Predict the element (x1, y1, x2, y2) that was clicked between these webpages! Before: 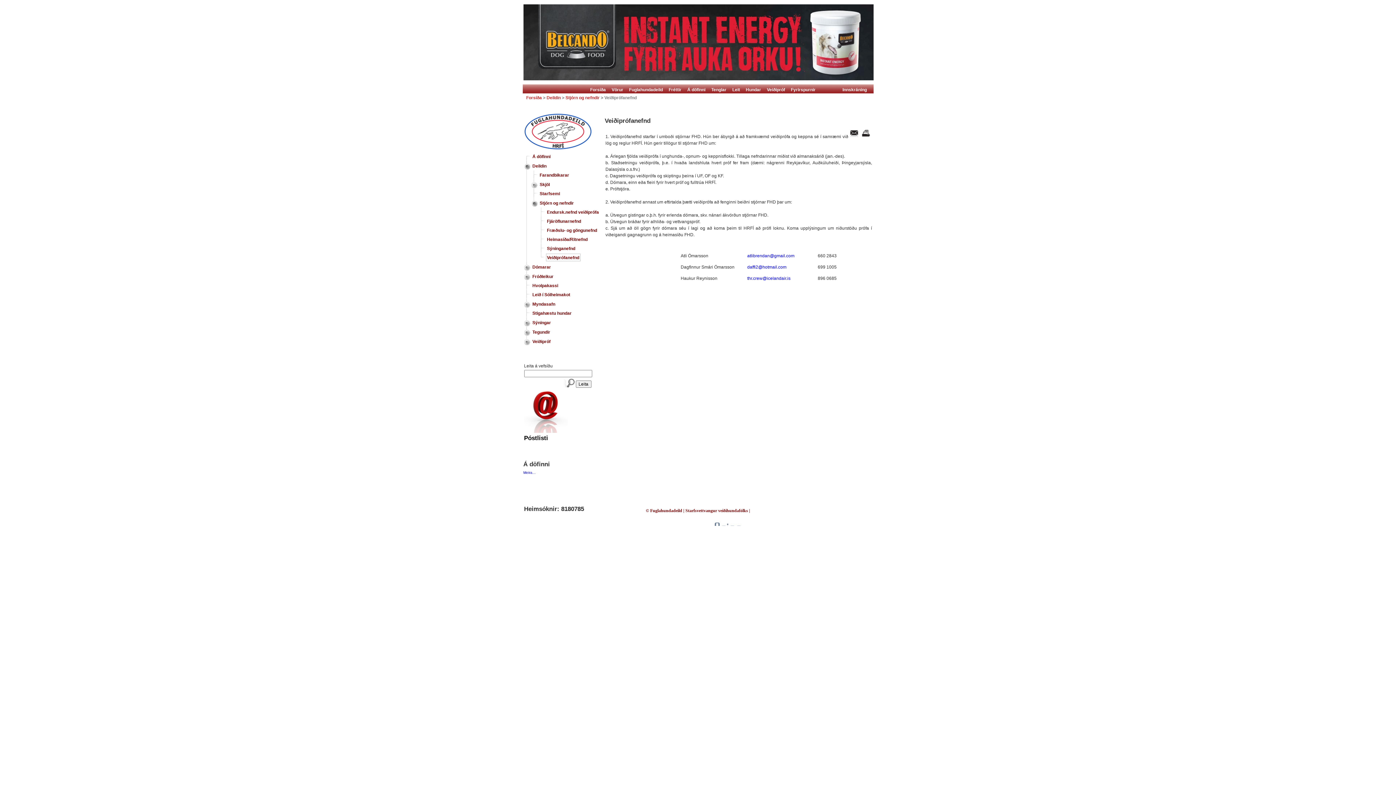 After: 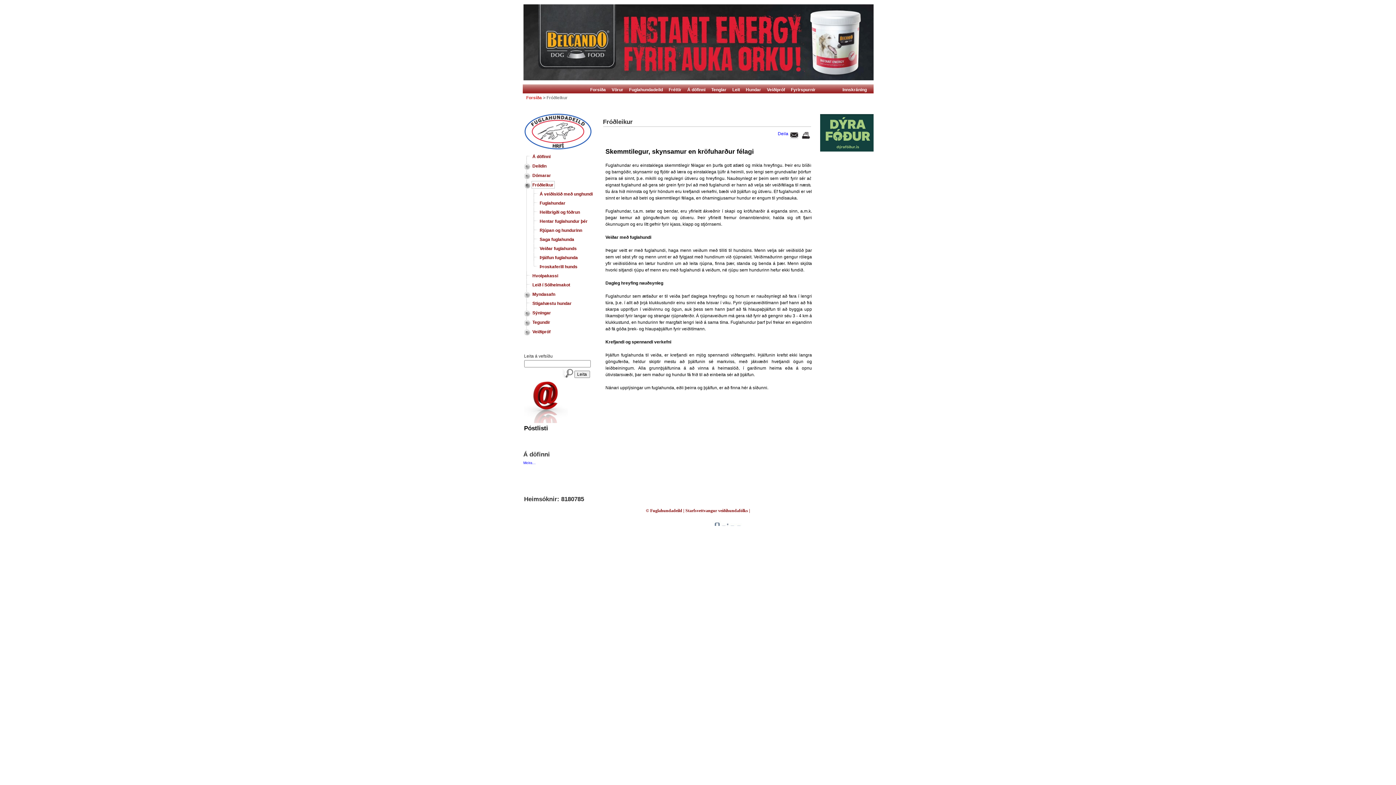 Action: bbox: (531, 272, 554, 280) label: Fróðleikur